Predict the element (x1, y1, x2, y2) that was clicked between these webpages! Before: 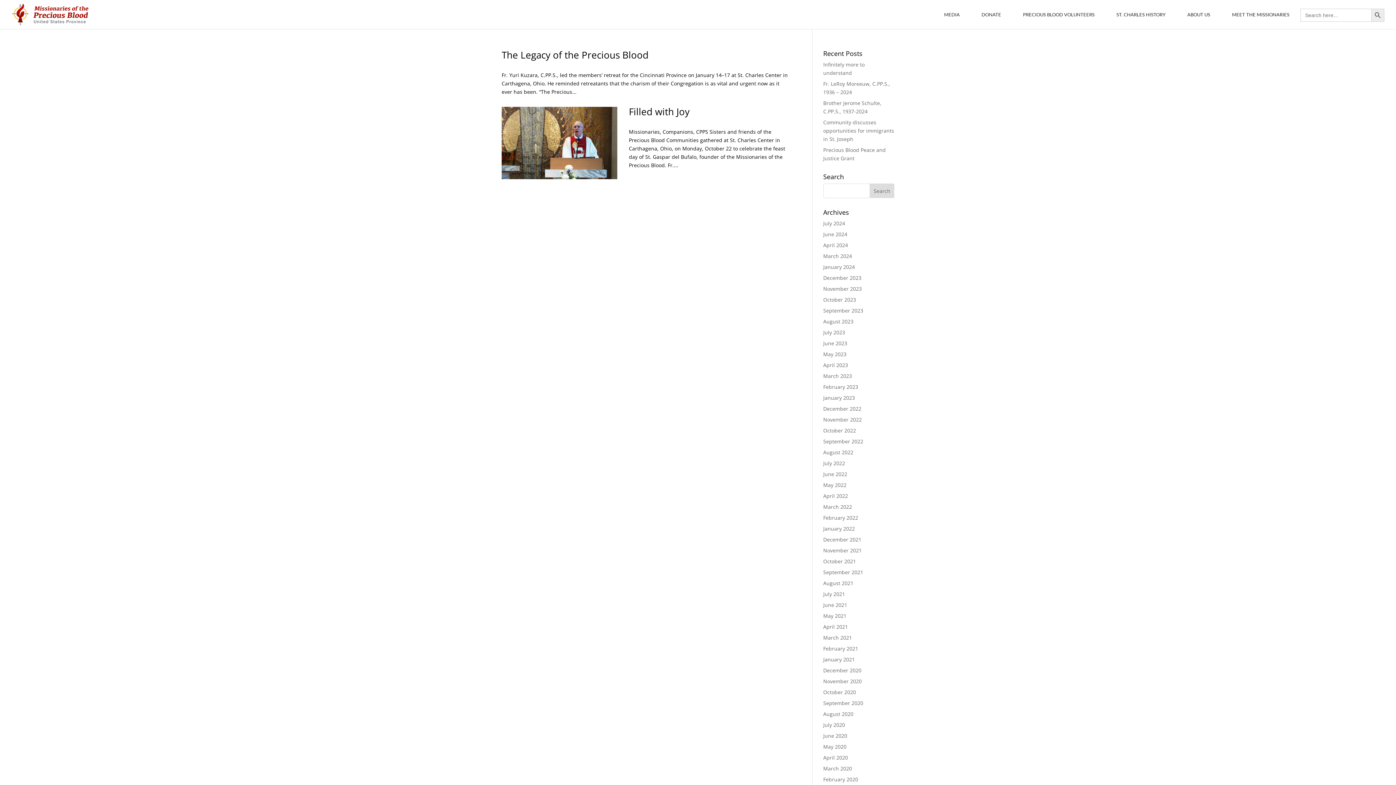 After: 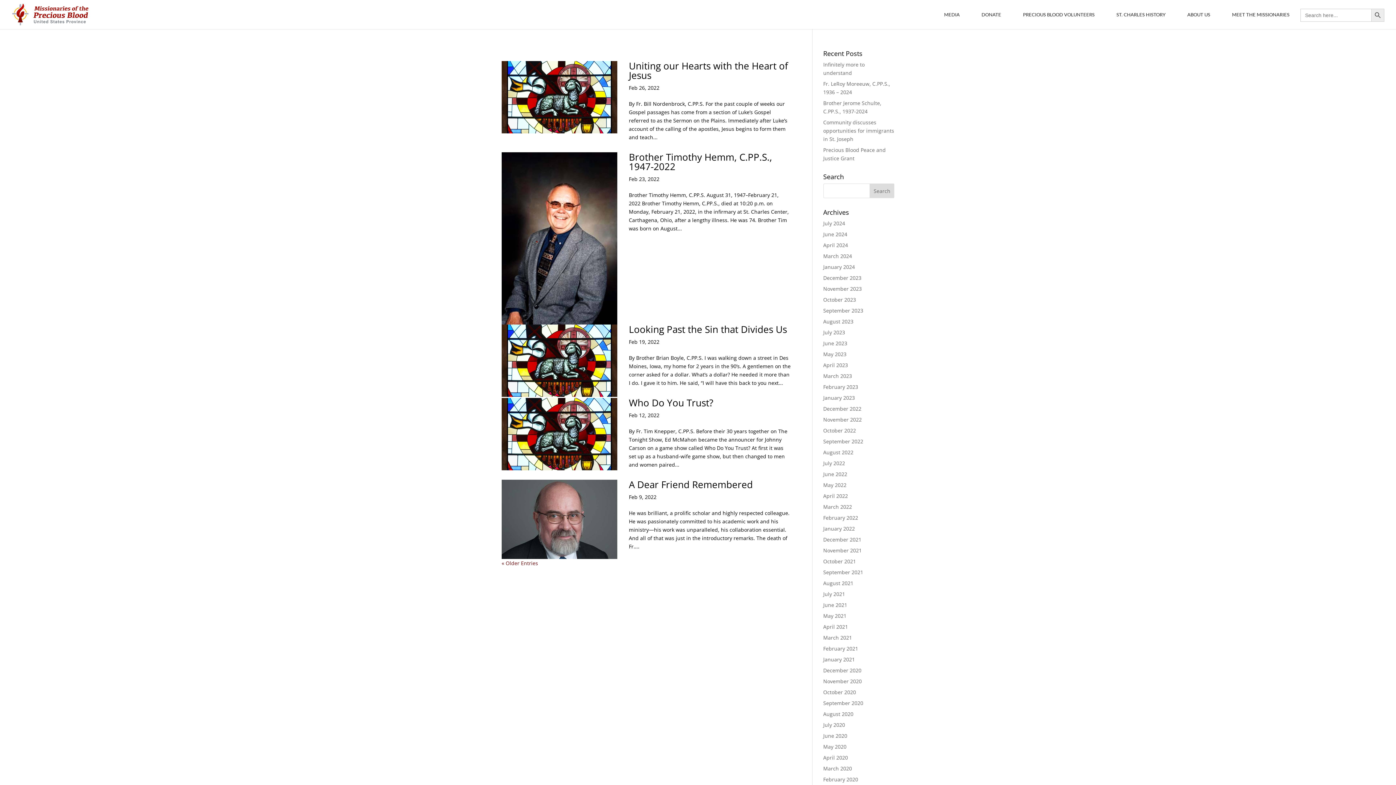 Action: bbox: (823, 514, 858, 521) label: February 2022